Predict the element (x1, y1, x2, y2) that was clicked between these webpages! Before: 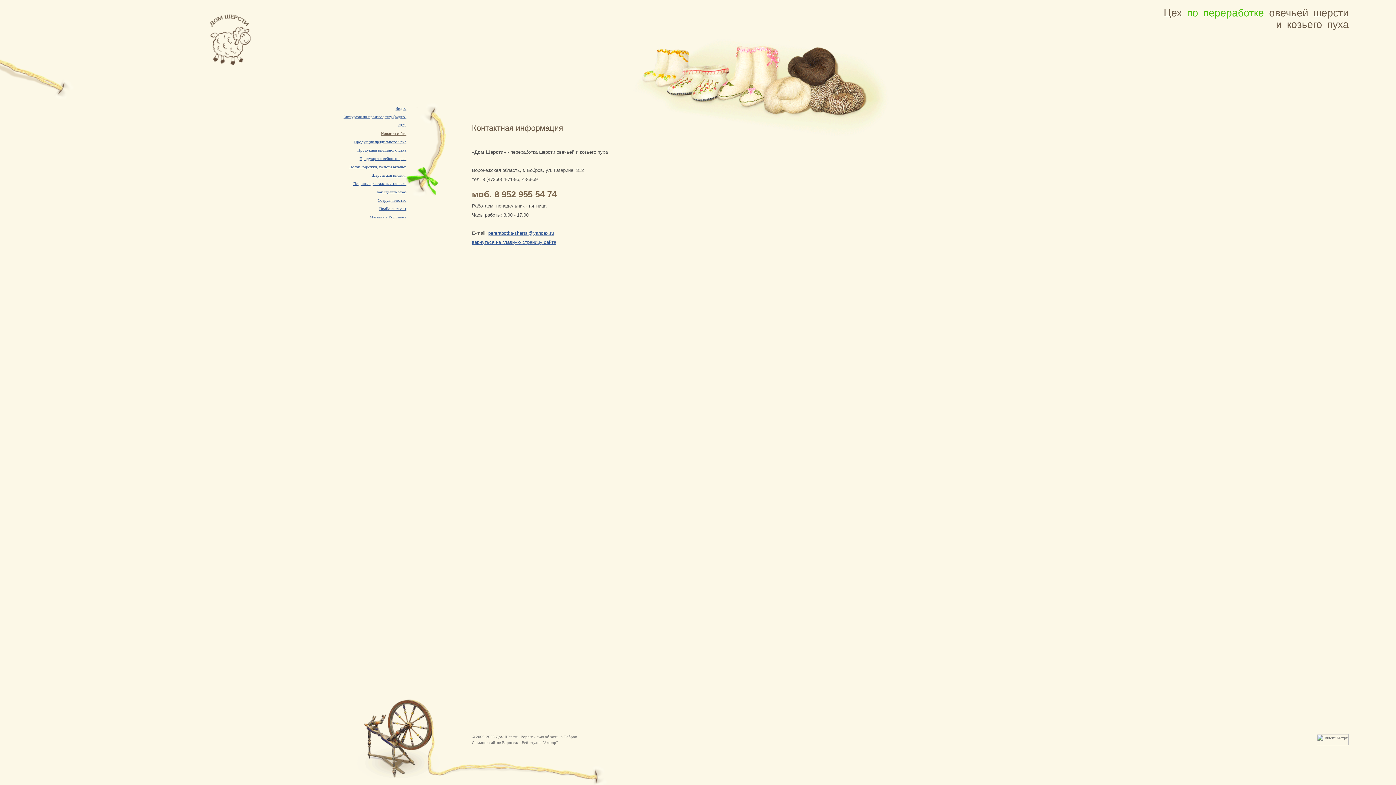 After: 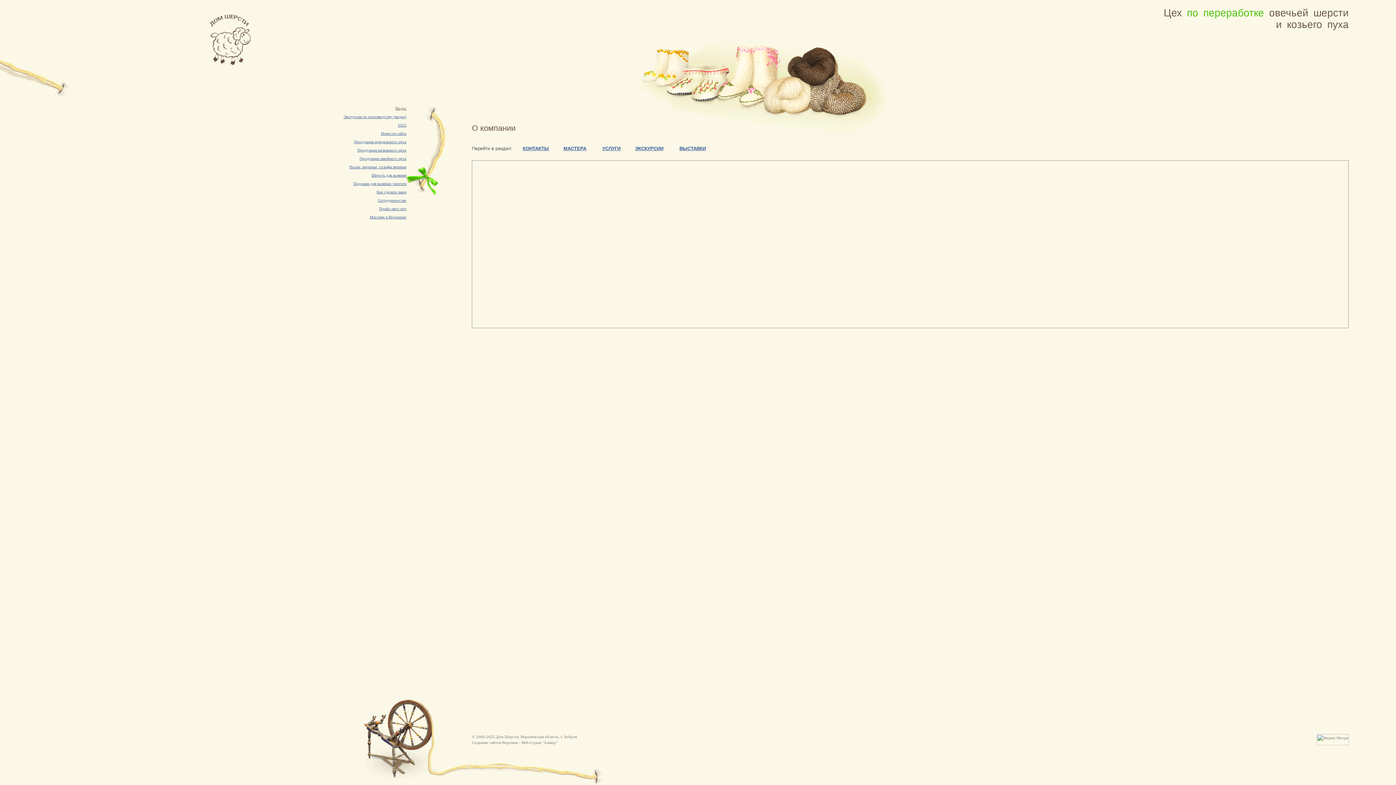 Action: bbox: (205, 97, 256, 102)